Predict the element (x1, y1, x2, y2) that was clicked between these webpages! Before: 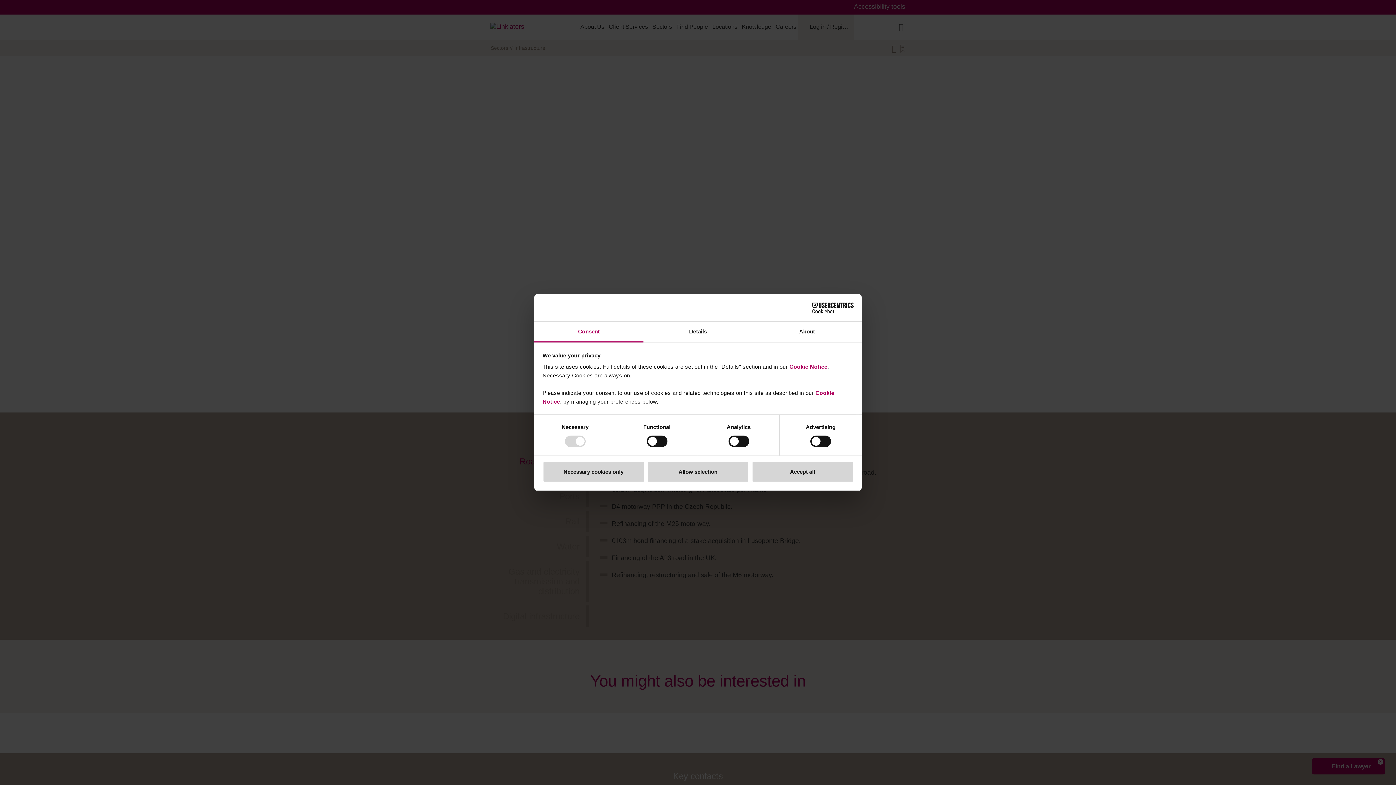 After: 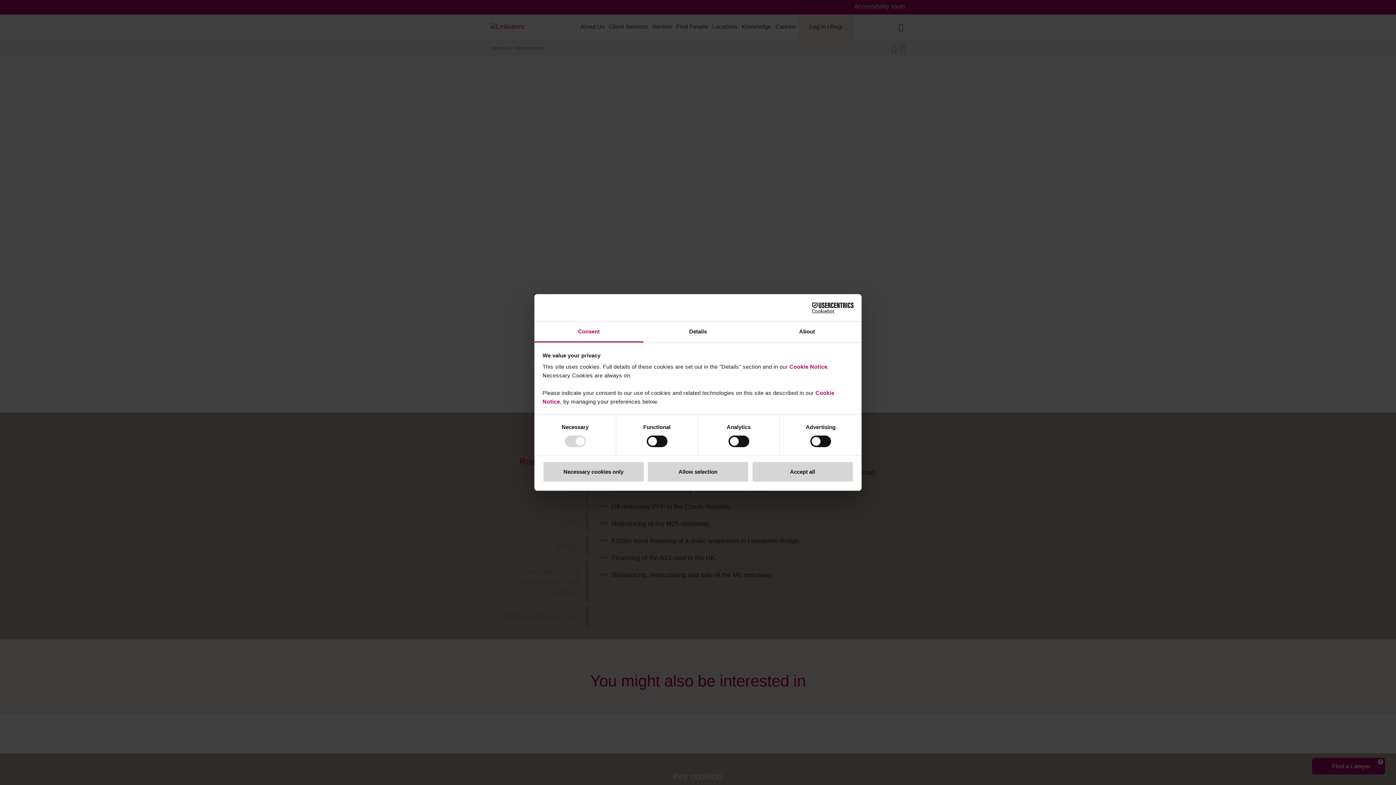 Action: bbox: (534, 321, 643, 342) label: Consent